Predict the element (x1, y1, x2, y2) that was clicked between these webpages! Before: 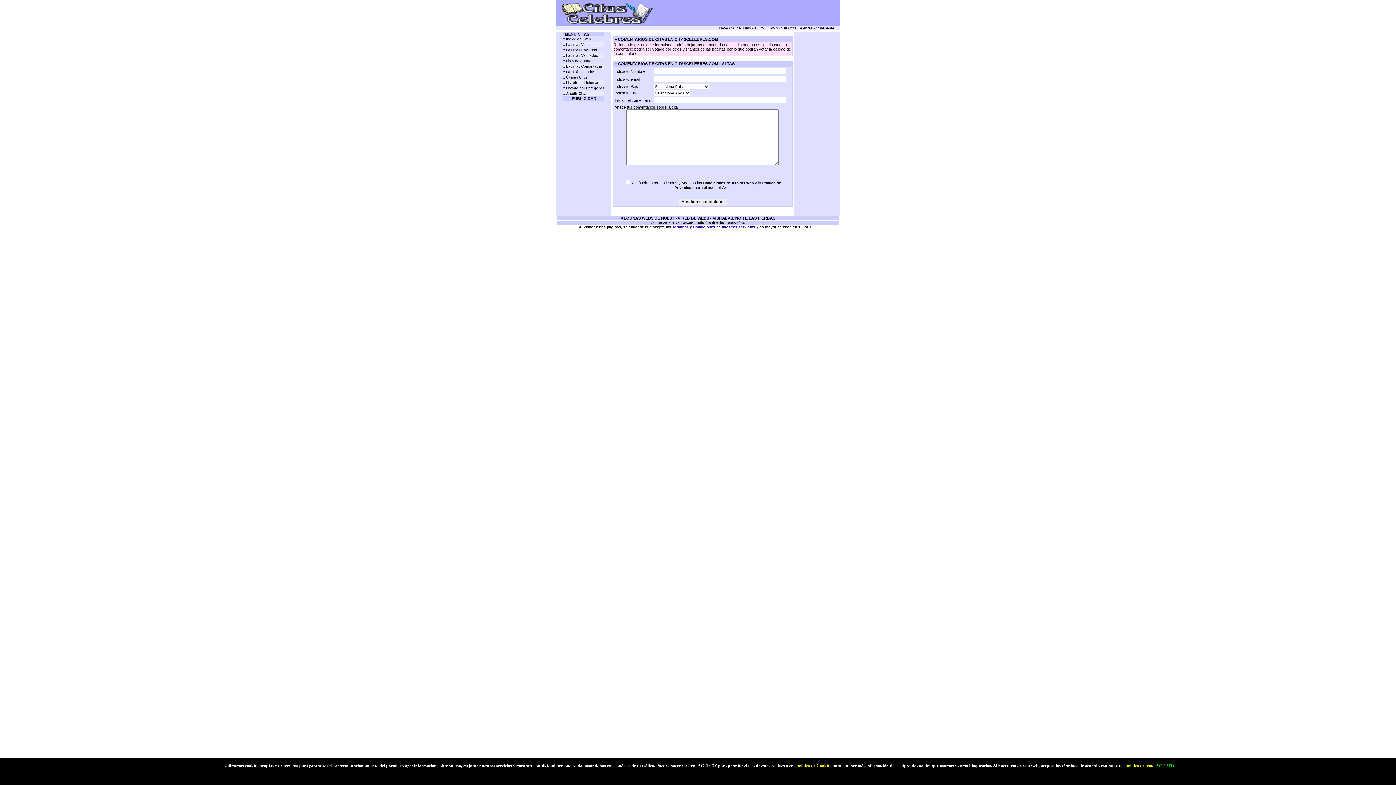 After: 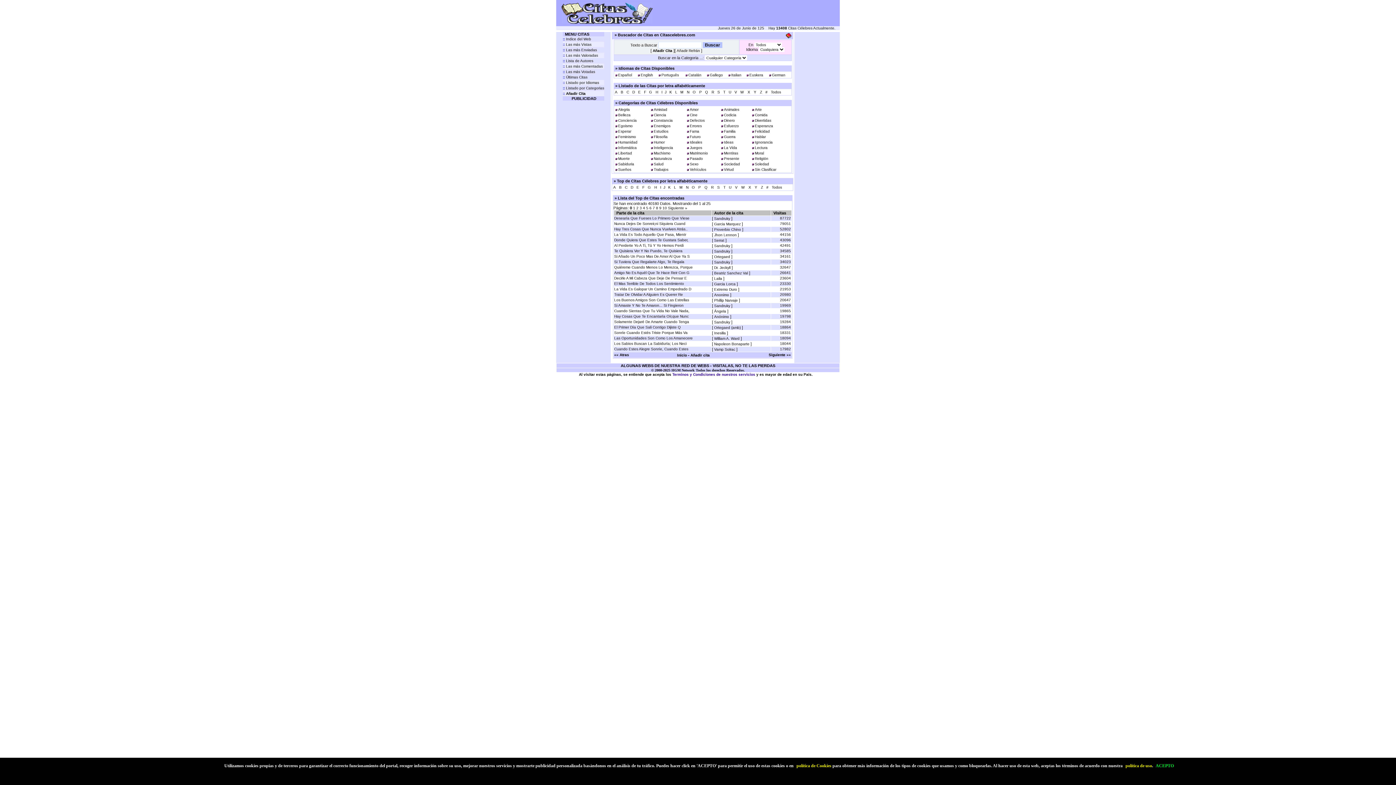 Action: label: :: Las más Vistas bbox: (562, 42, 591, 46)